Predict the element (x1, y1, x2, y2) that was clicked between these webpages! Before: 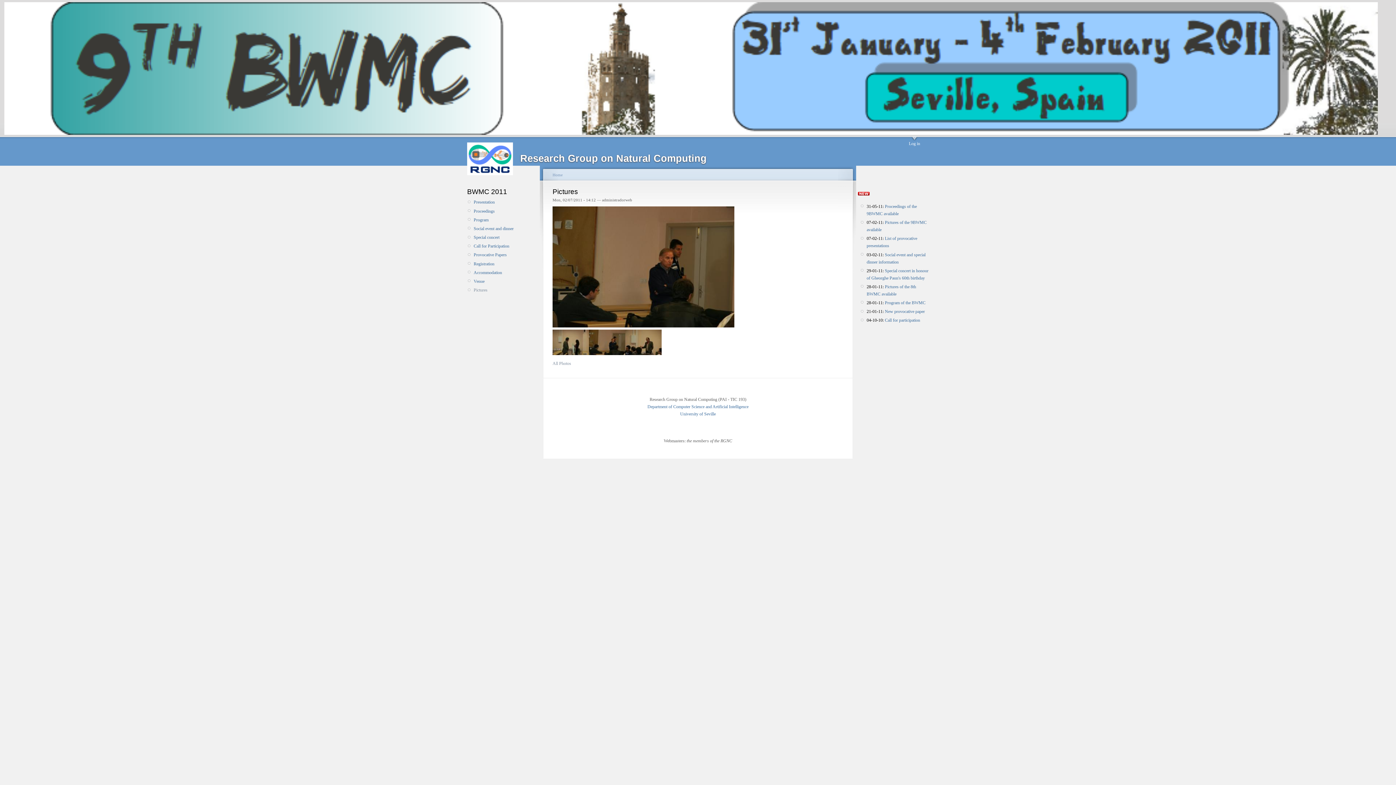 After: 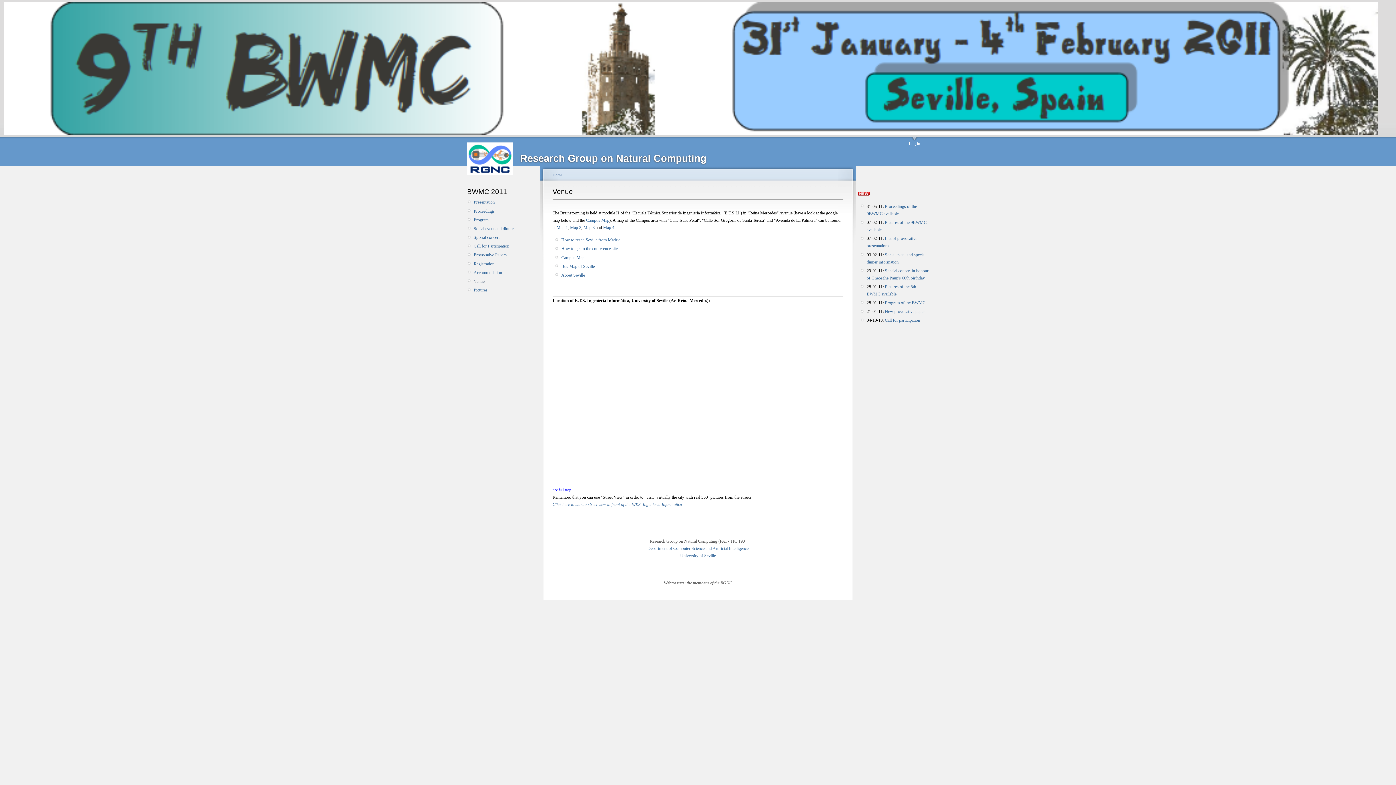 Action: bbox: (473, 277, 538, 285) label: Venue